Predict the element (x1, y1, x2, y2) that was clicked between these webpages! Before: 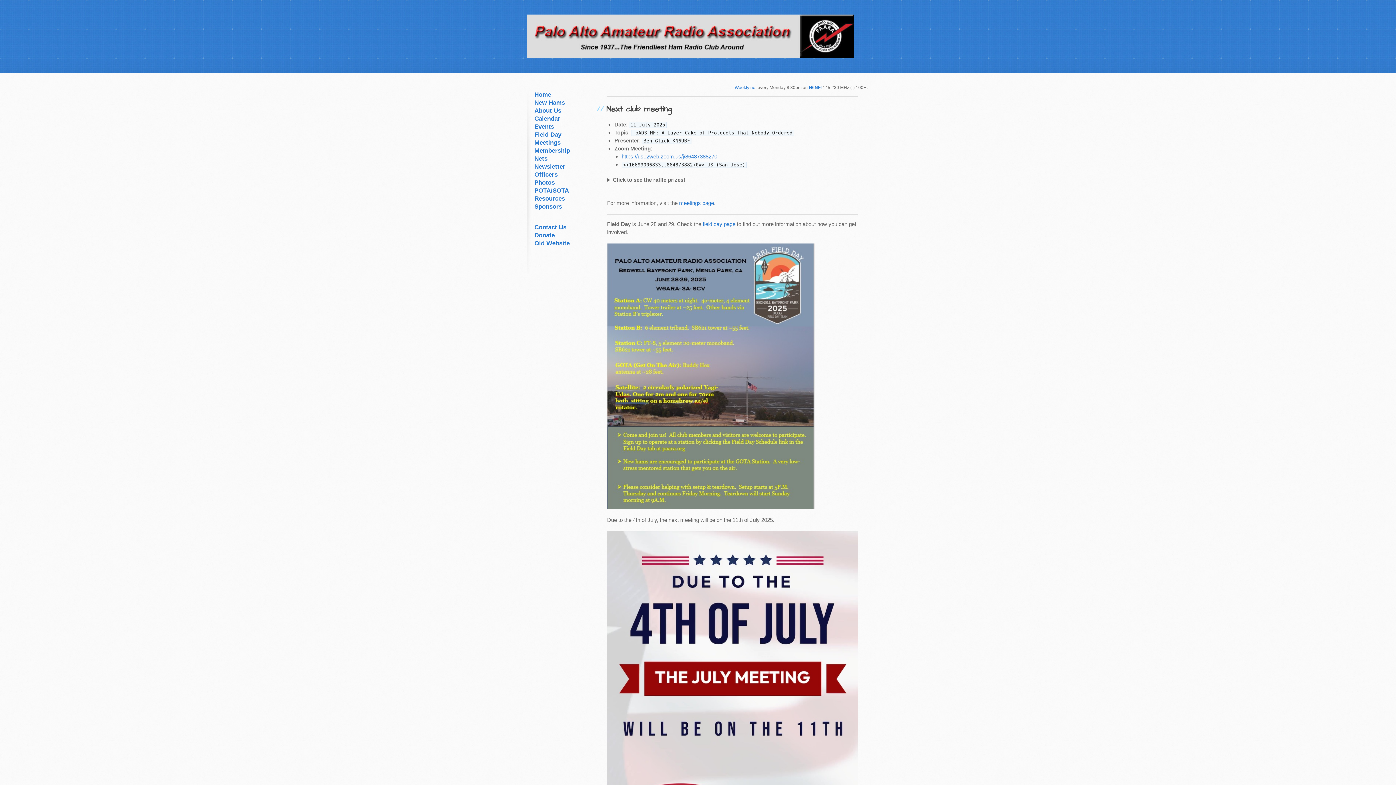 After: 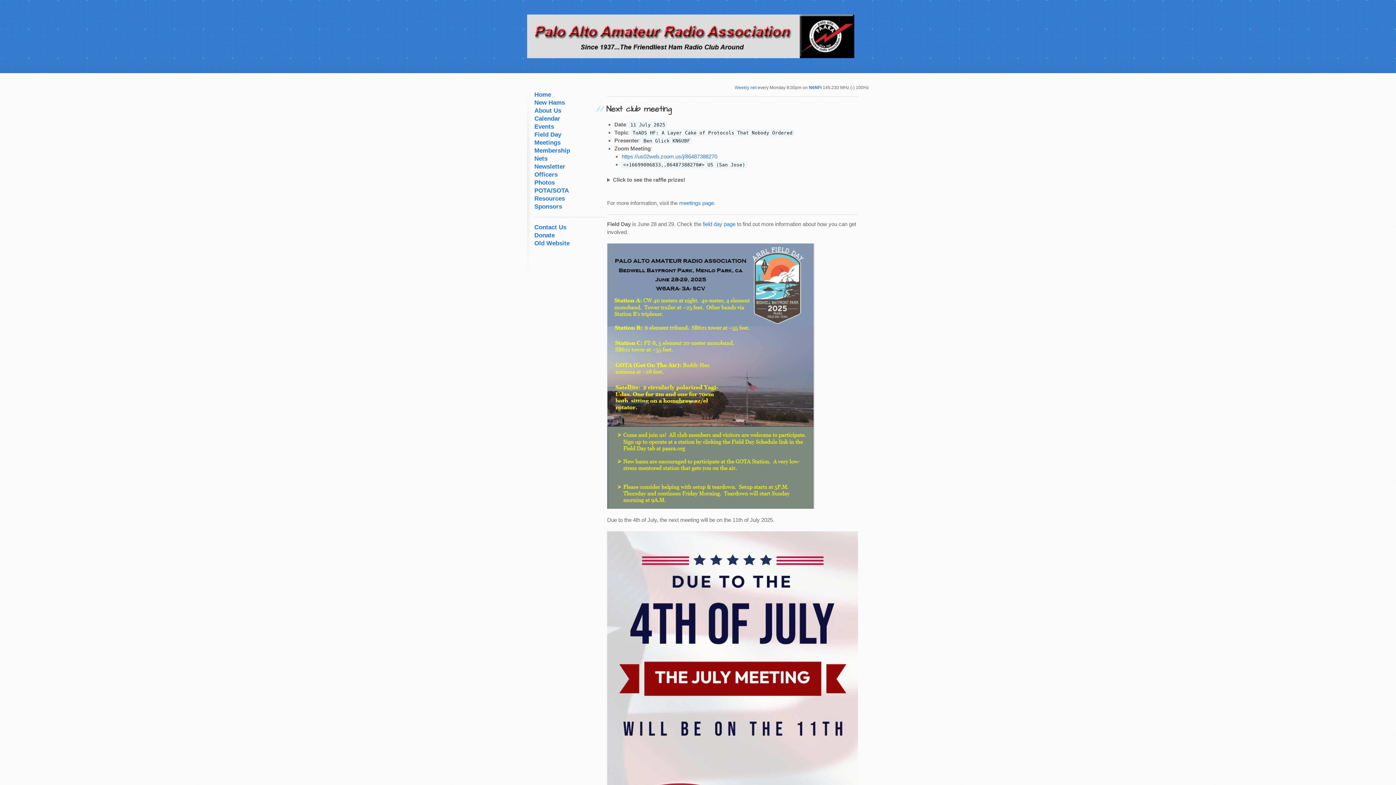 Action: label: Home bbox: (534, 91, 551, 98)